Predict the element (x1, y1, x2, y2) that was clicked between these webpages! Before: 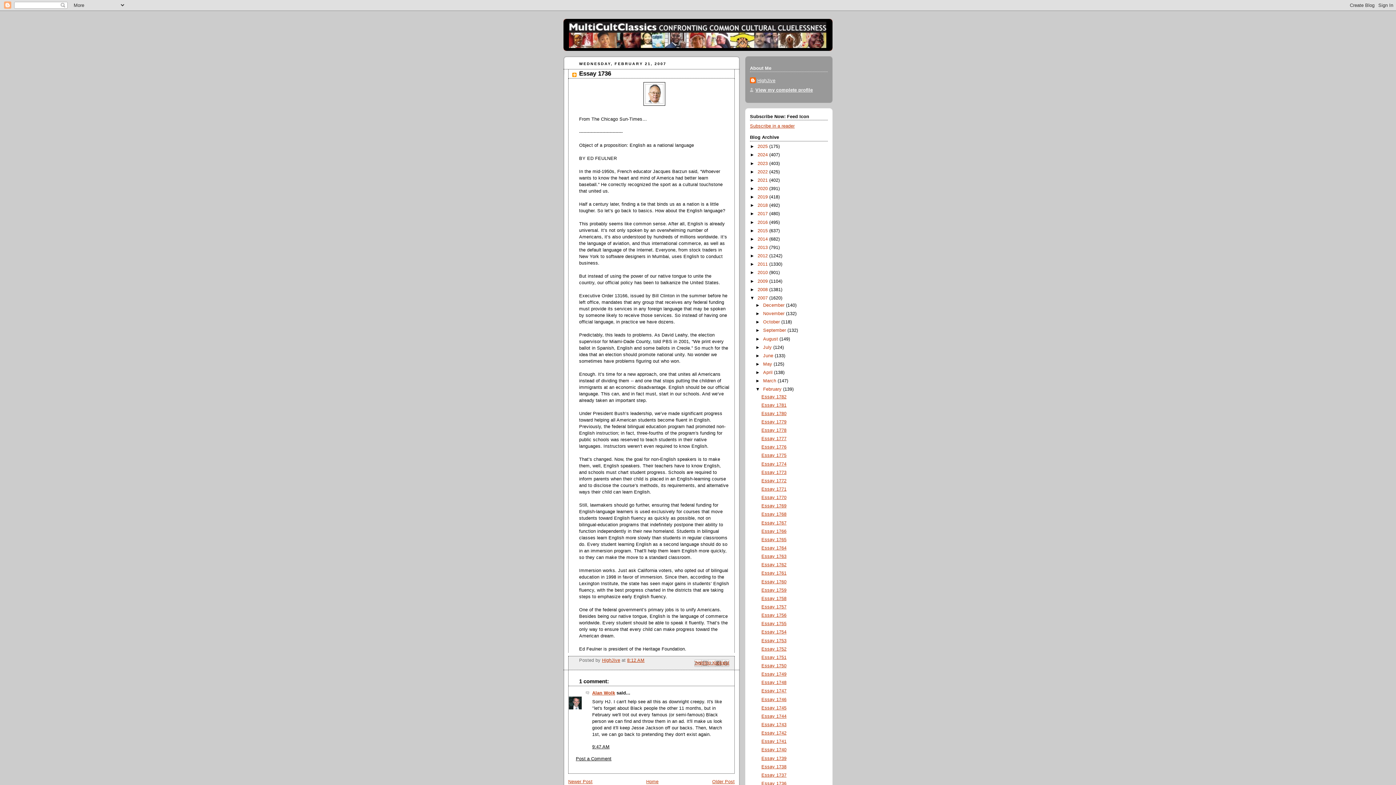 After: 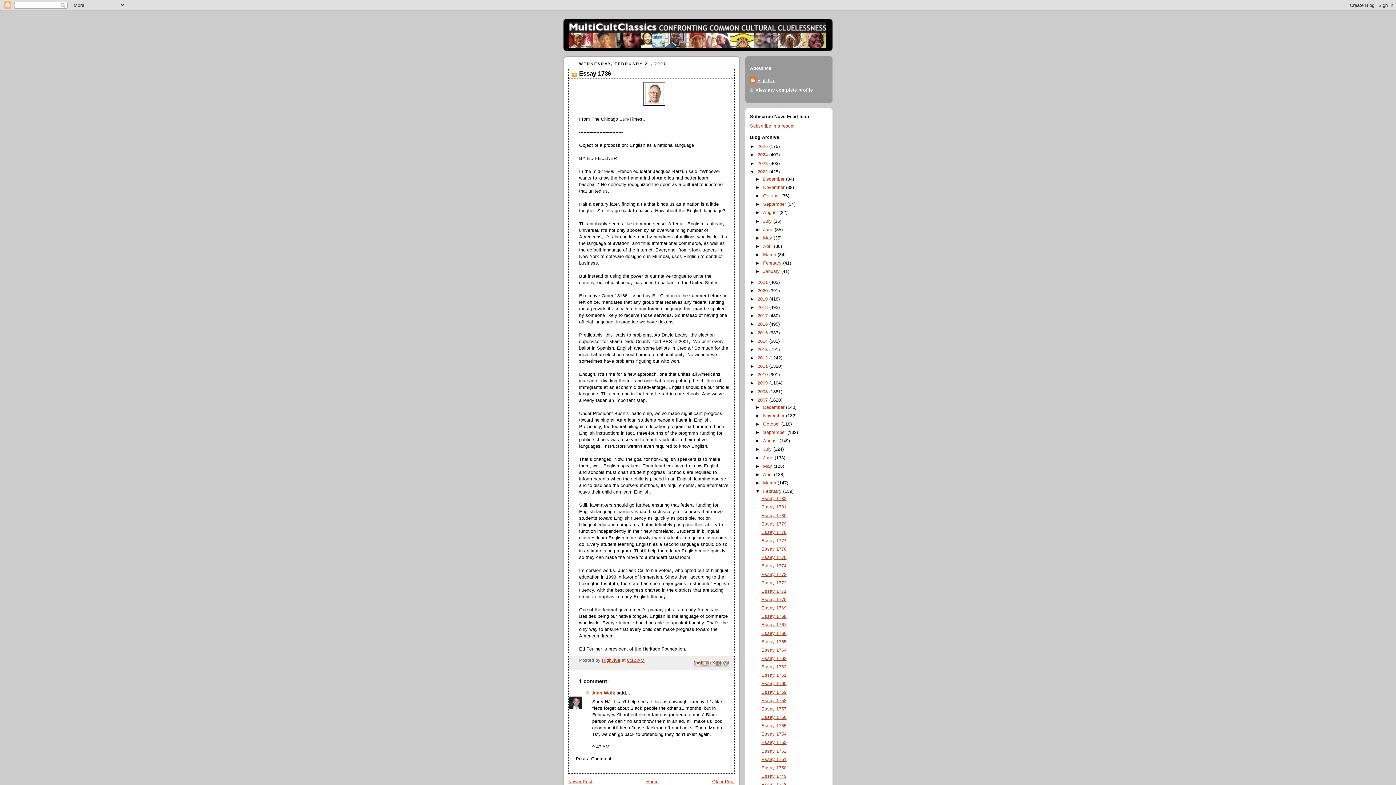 Action: label: ►   bbox: (750, 169, 757, 174)